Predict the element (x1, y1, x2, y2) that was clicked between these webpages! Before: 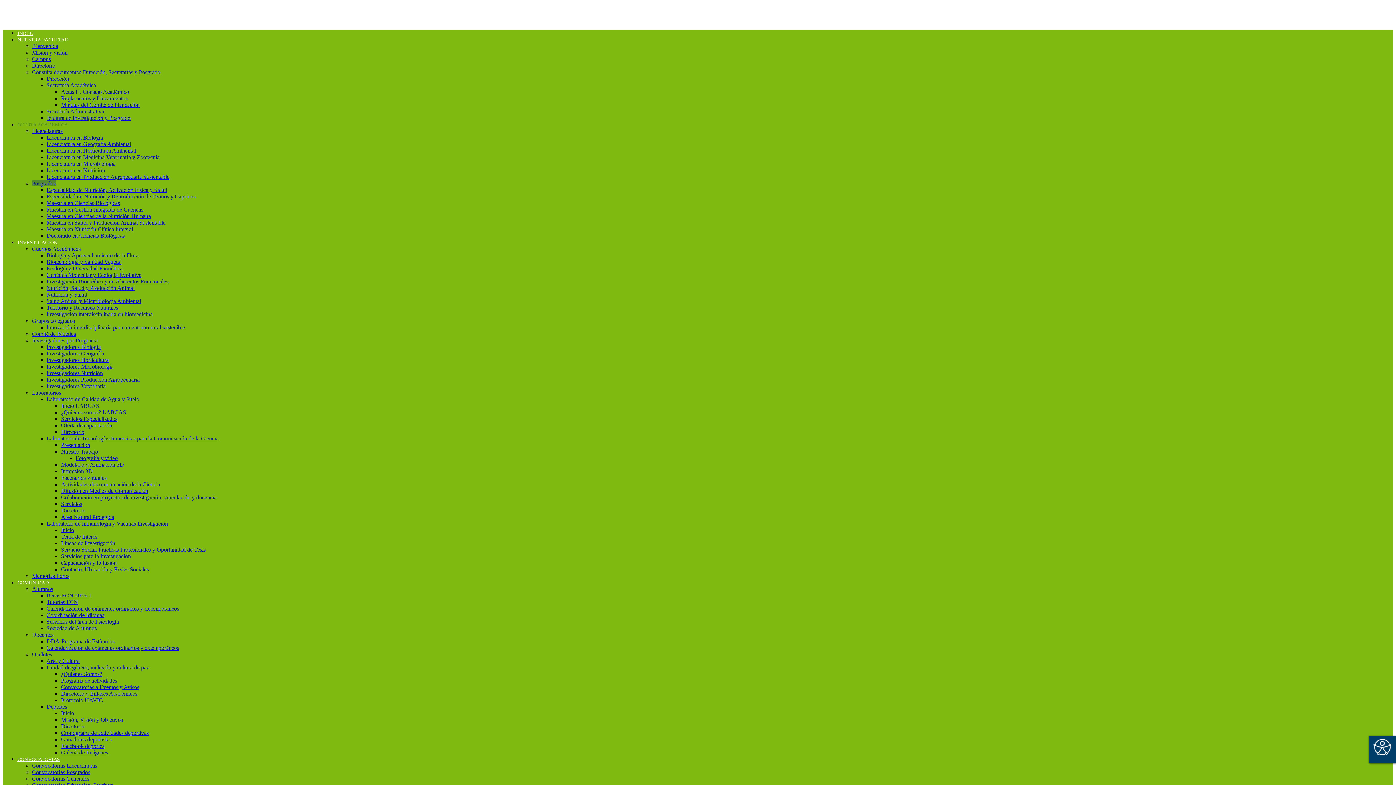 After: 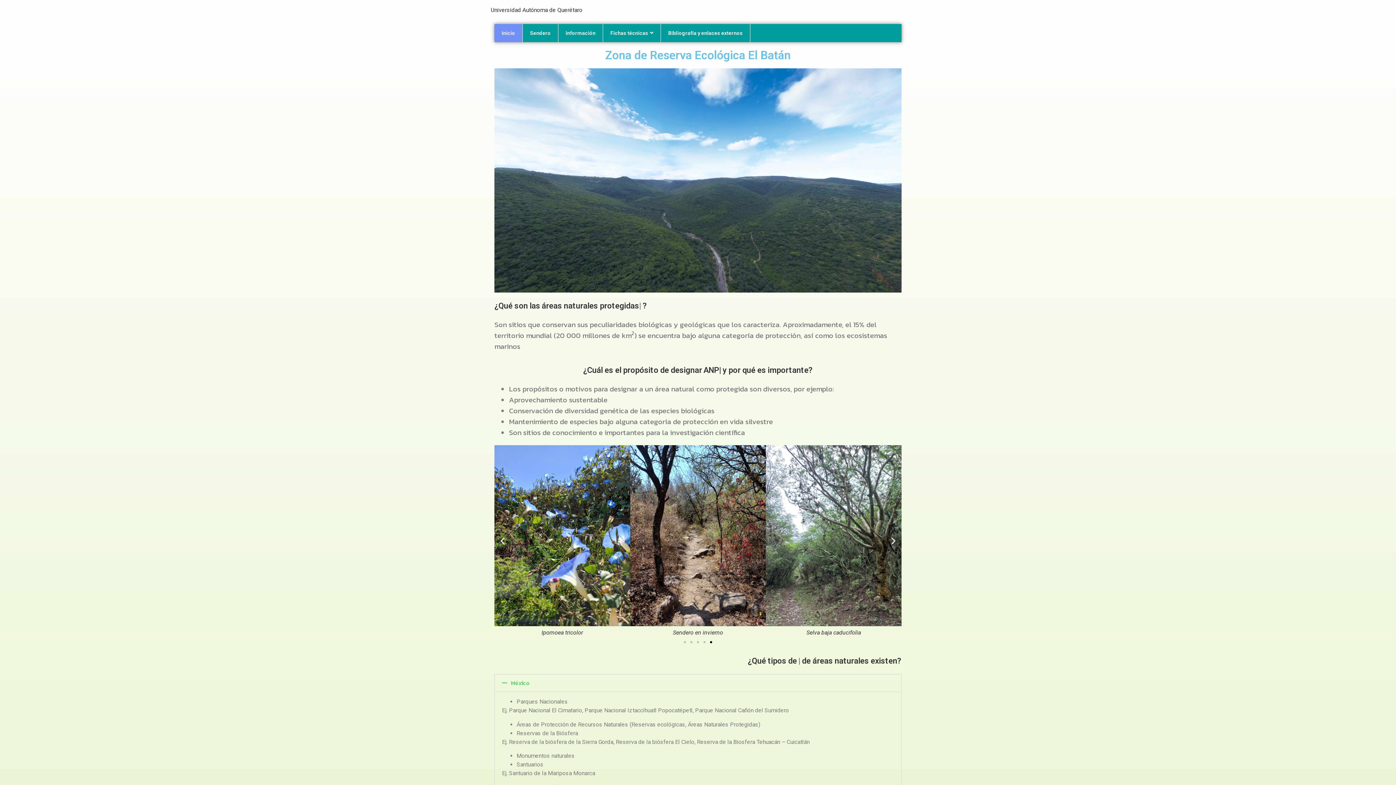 Action: bbox: (61, 514, 114, 520) label: Área Natural Protegida